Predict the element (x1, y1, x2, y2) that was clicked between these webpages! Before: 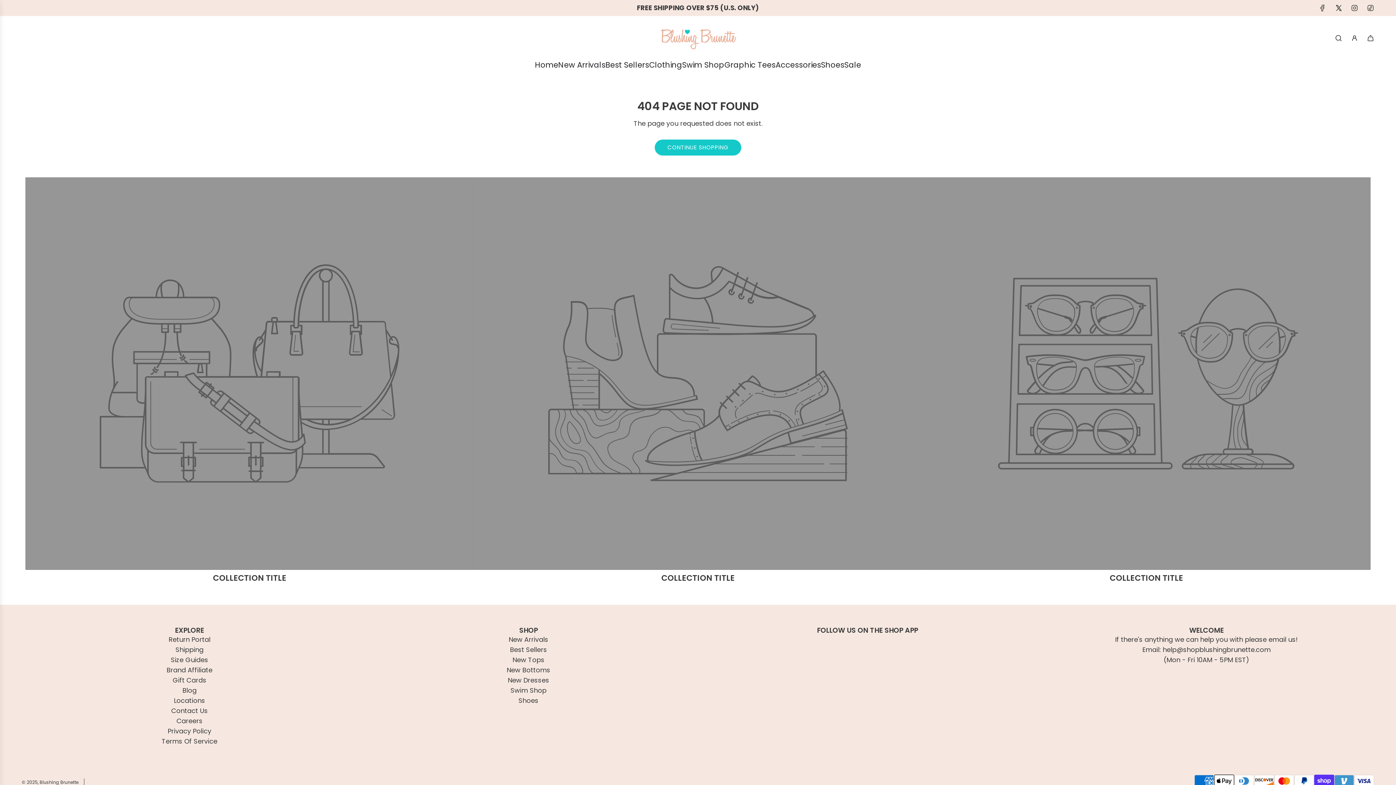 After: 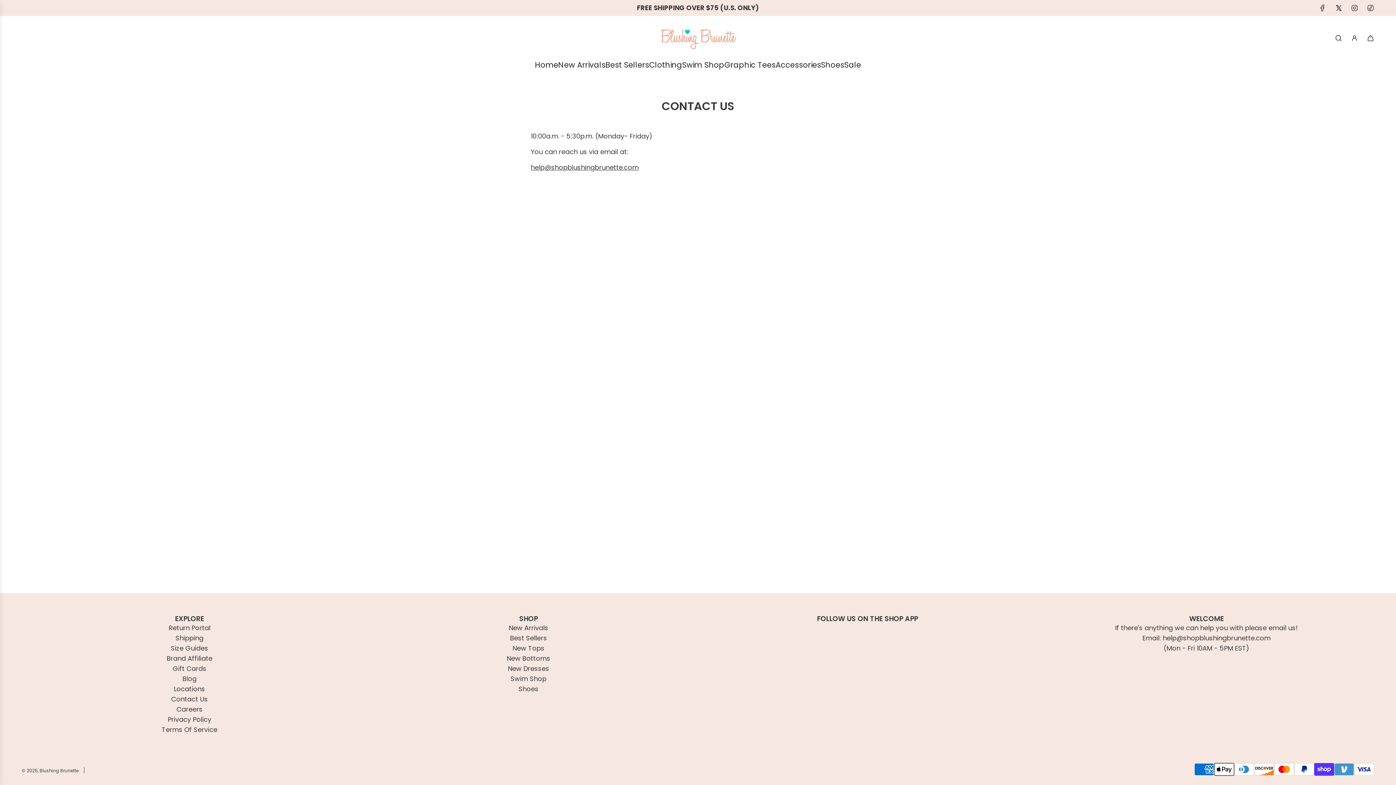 Action: label: Contact Us bbox: (171, 706, 207, 715)